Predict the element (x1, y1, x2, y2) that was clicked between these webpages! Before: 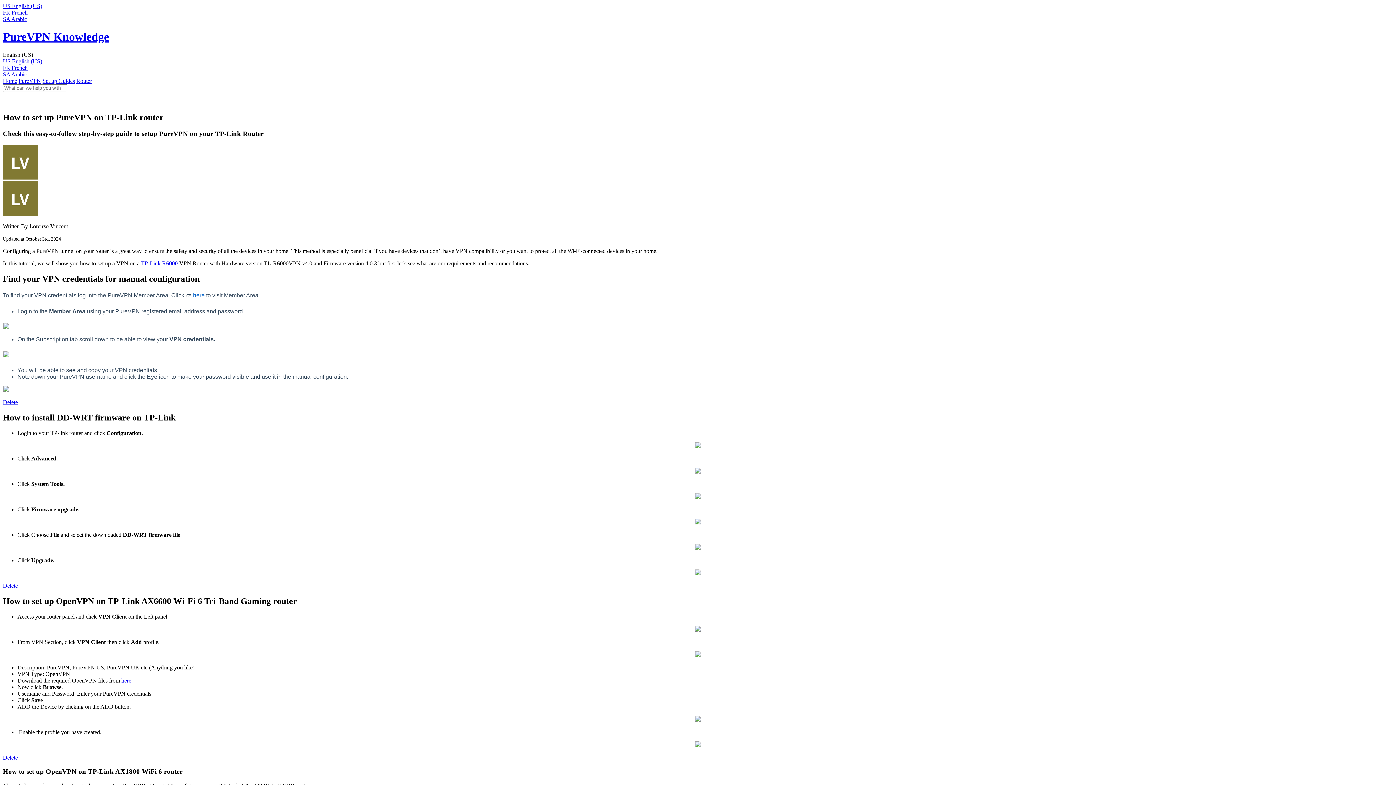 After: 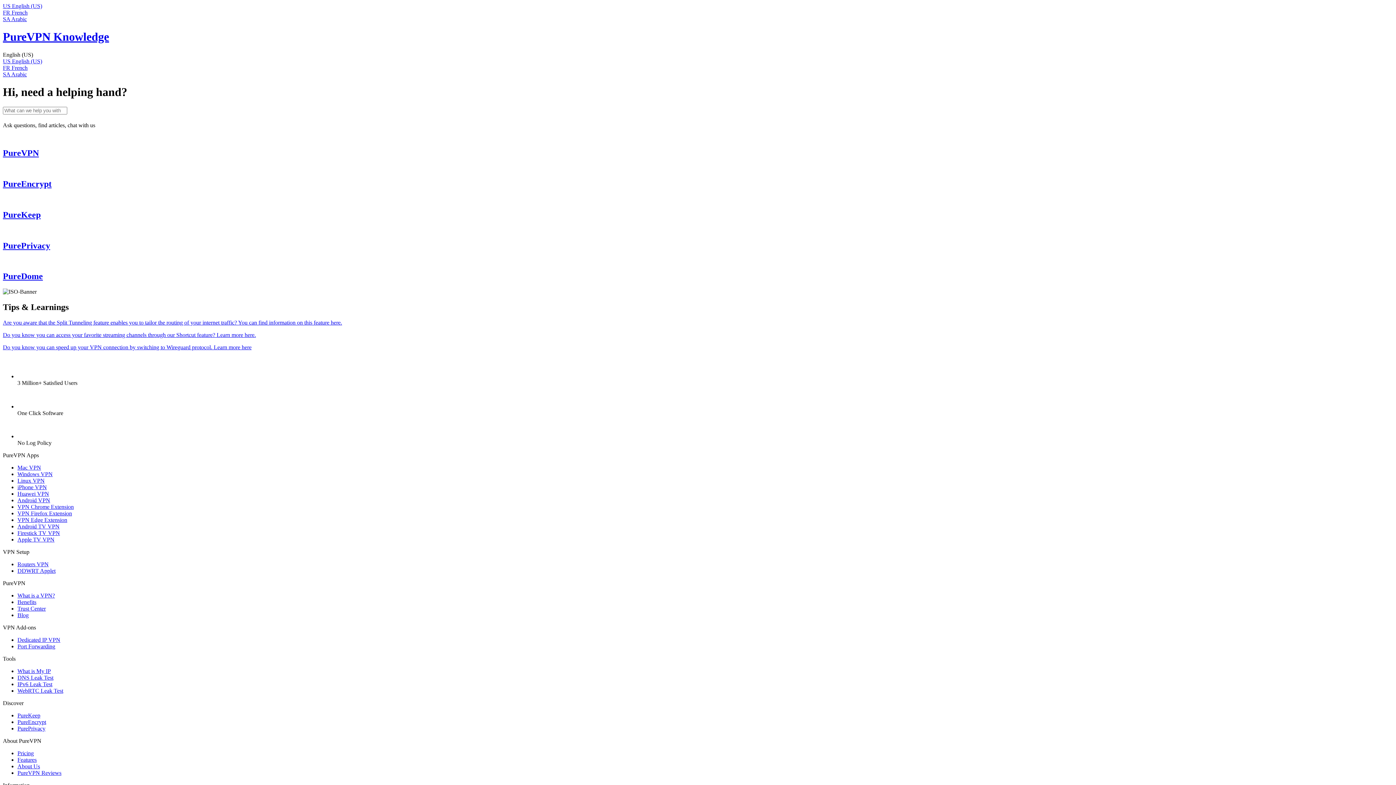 Action: label: SA Arabic bbox: (2, 16, 26, 22)